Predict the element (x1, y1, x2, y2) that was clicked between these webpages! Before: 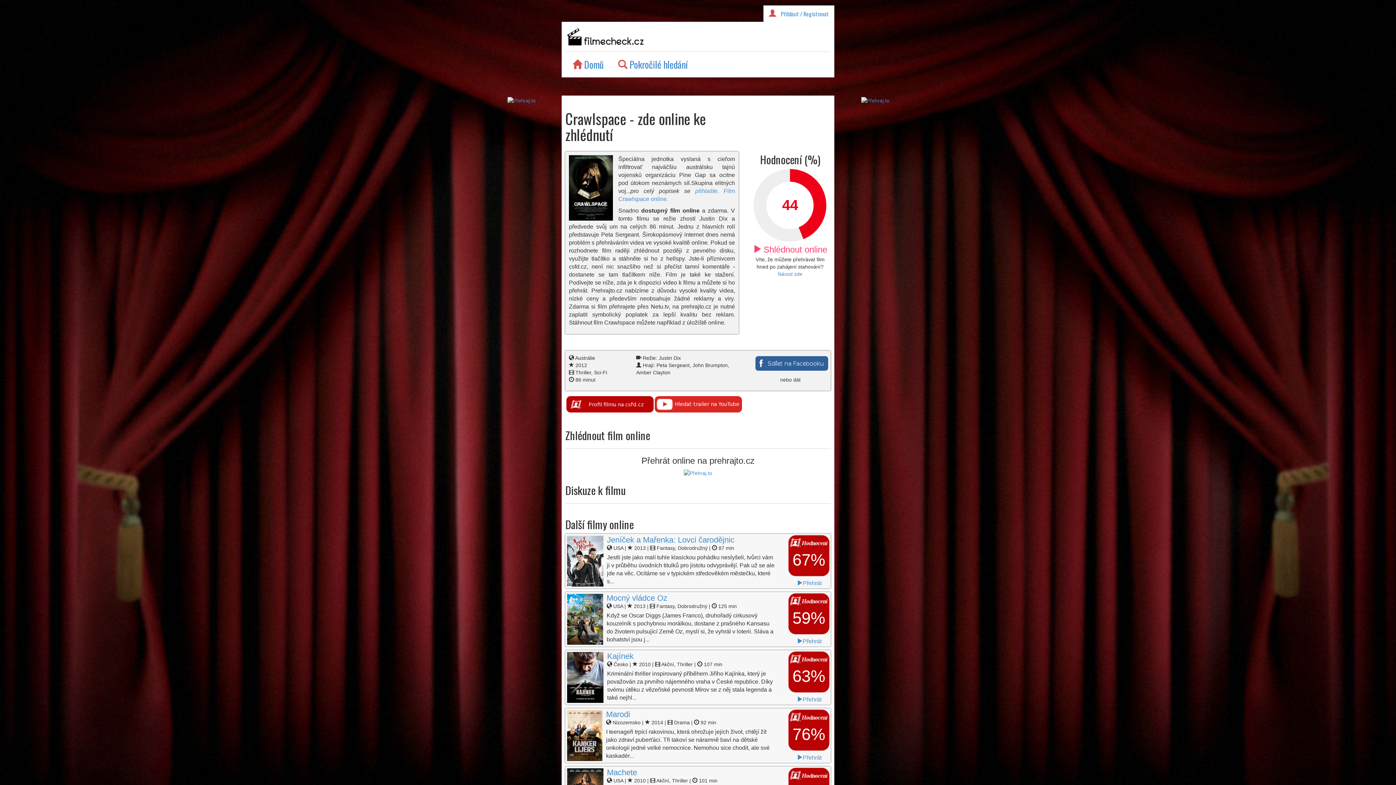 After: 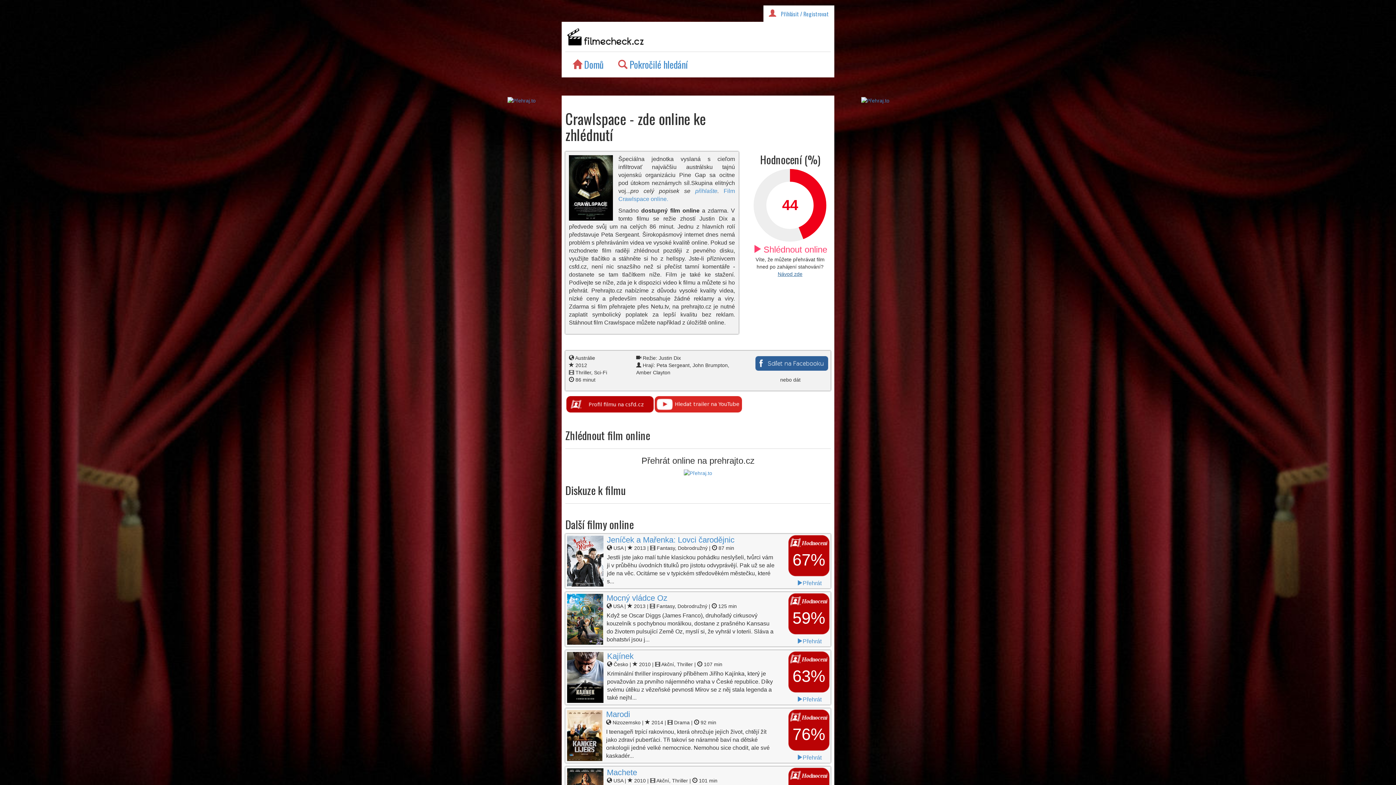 Action: label: Návod zde bbox: (777, 271, 802, 277)